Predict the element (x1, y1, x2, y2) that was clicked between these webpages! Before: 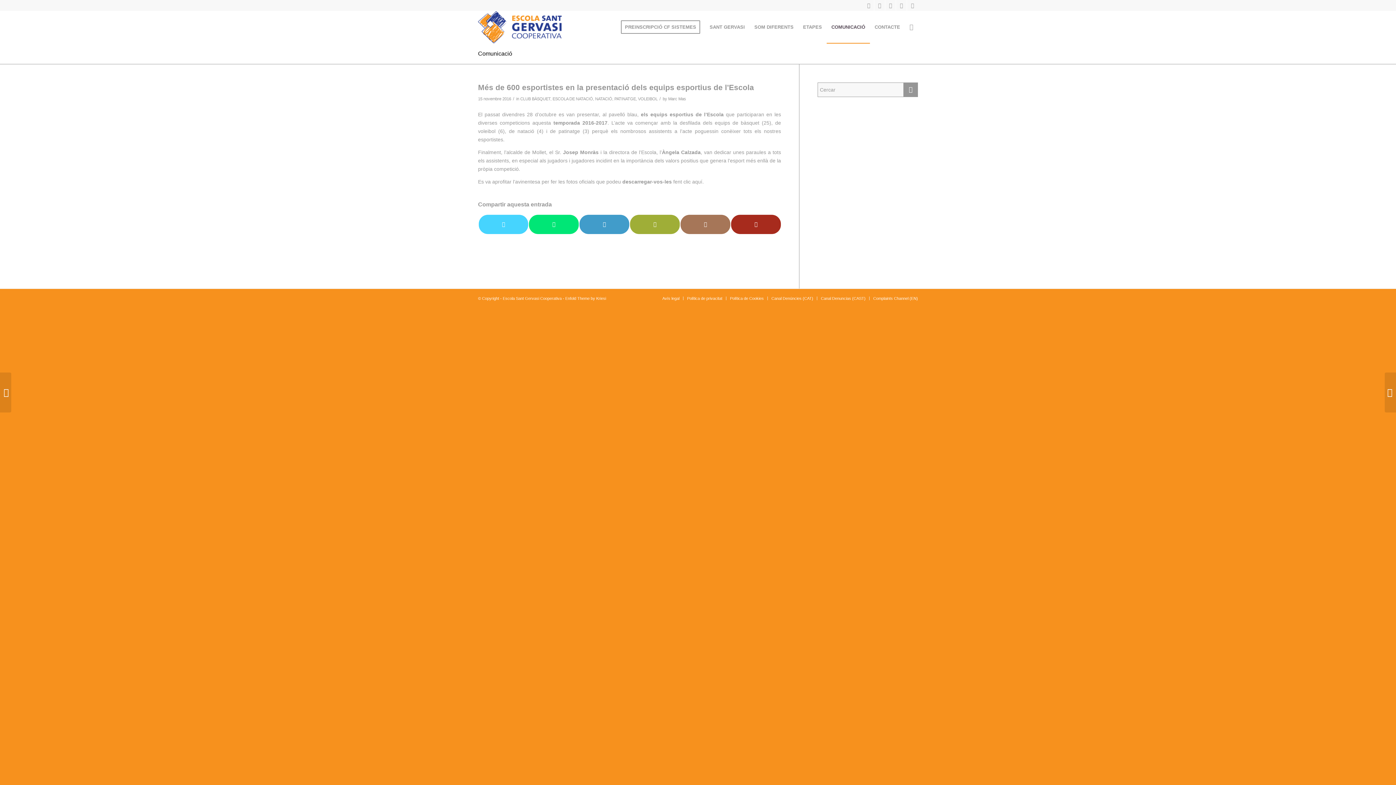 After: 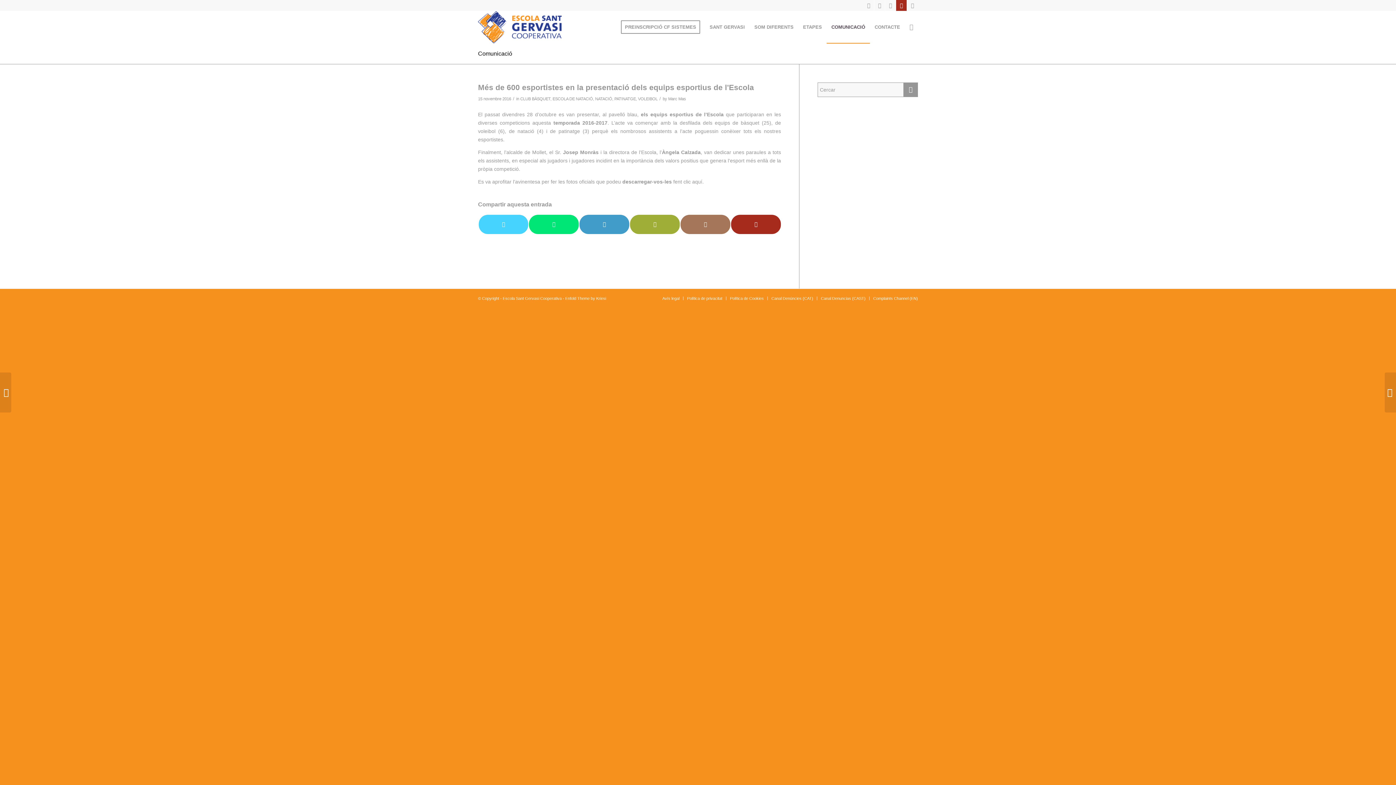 Action: label: Link to Youtube bbox: (896, 0, 906, 10)